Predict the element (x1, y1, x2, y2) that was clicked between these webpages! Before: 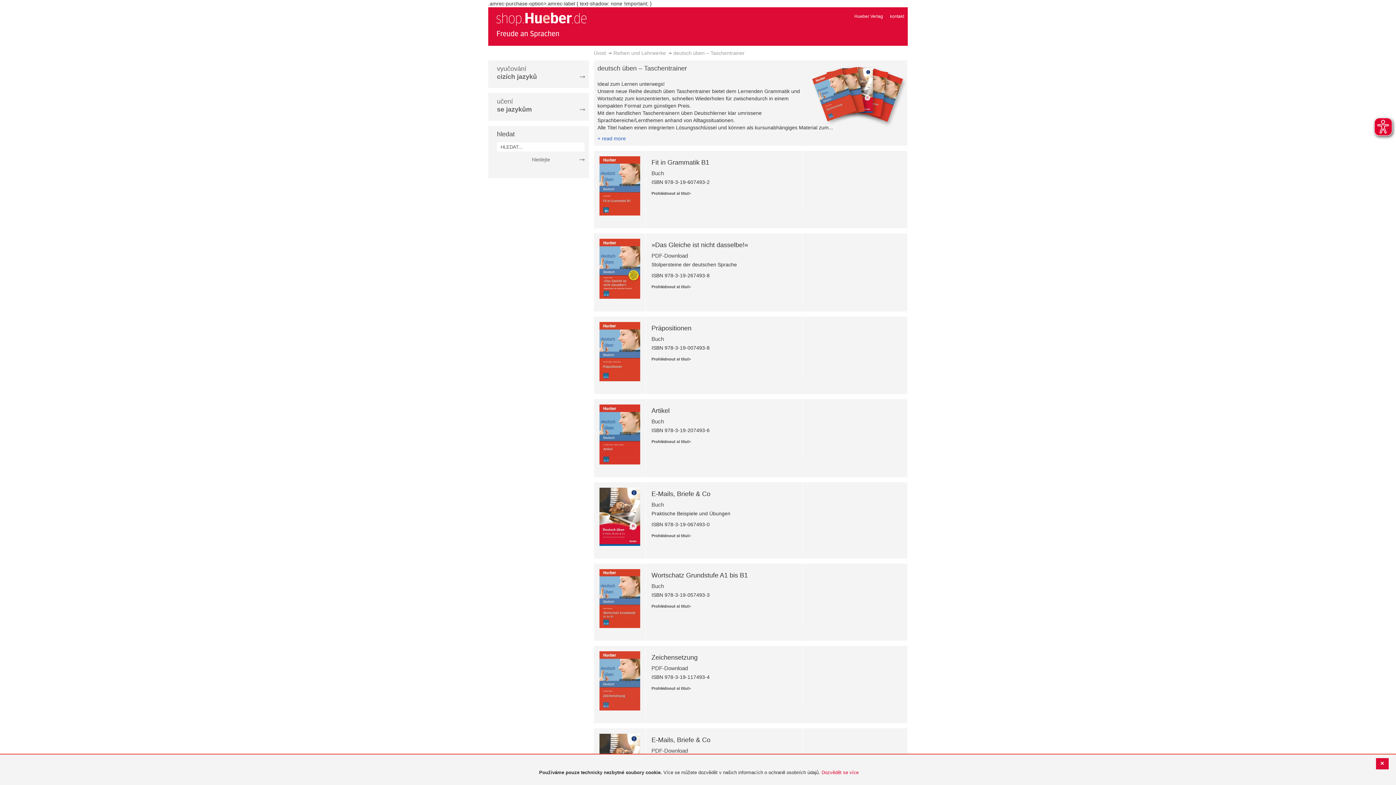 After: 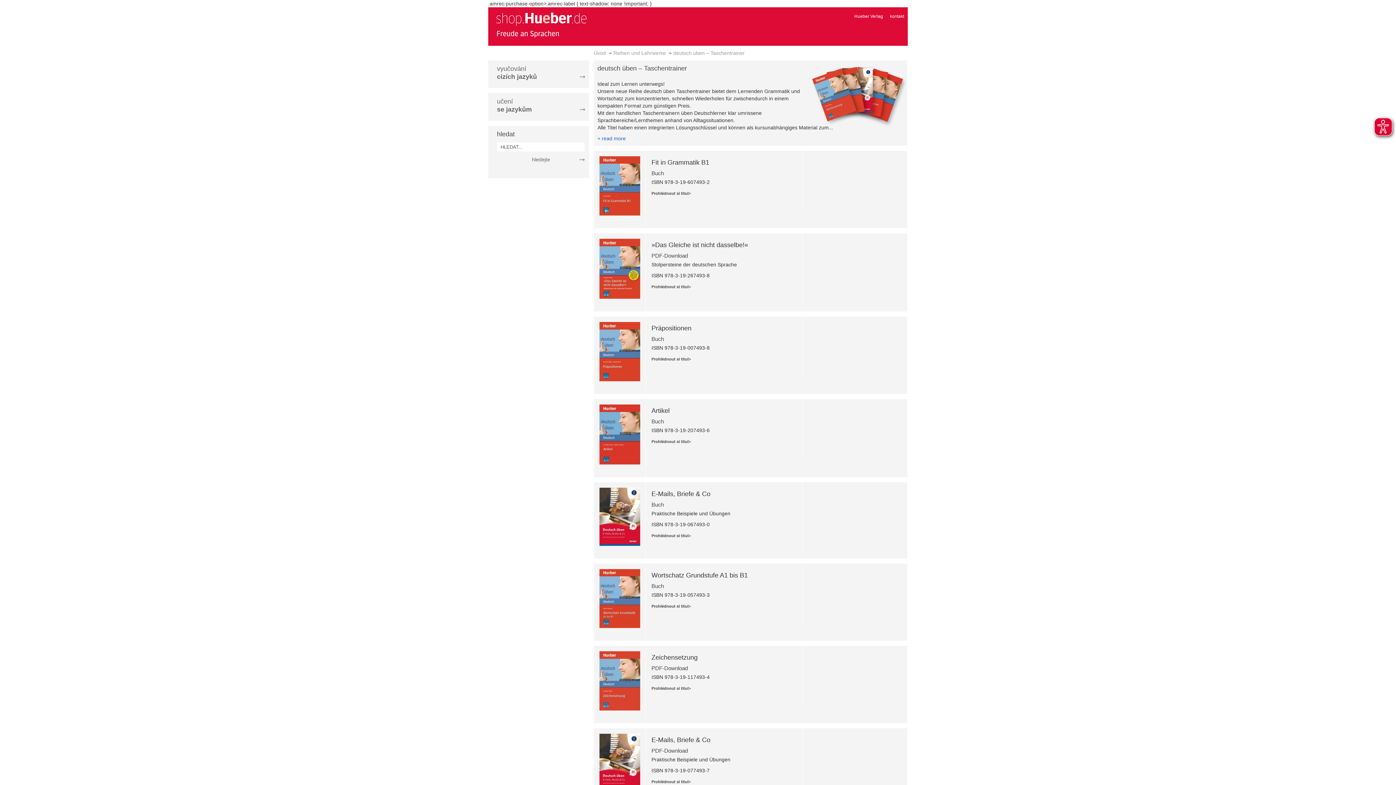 Action: bbox: (1376, 758, 1389, 769)